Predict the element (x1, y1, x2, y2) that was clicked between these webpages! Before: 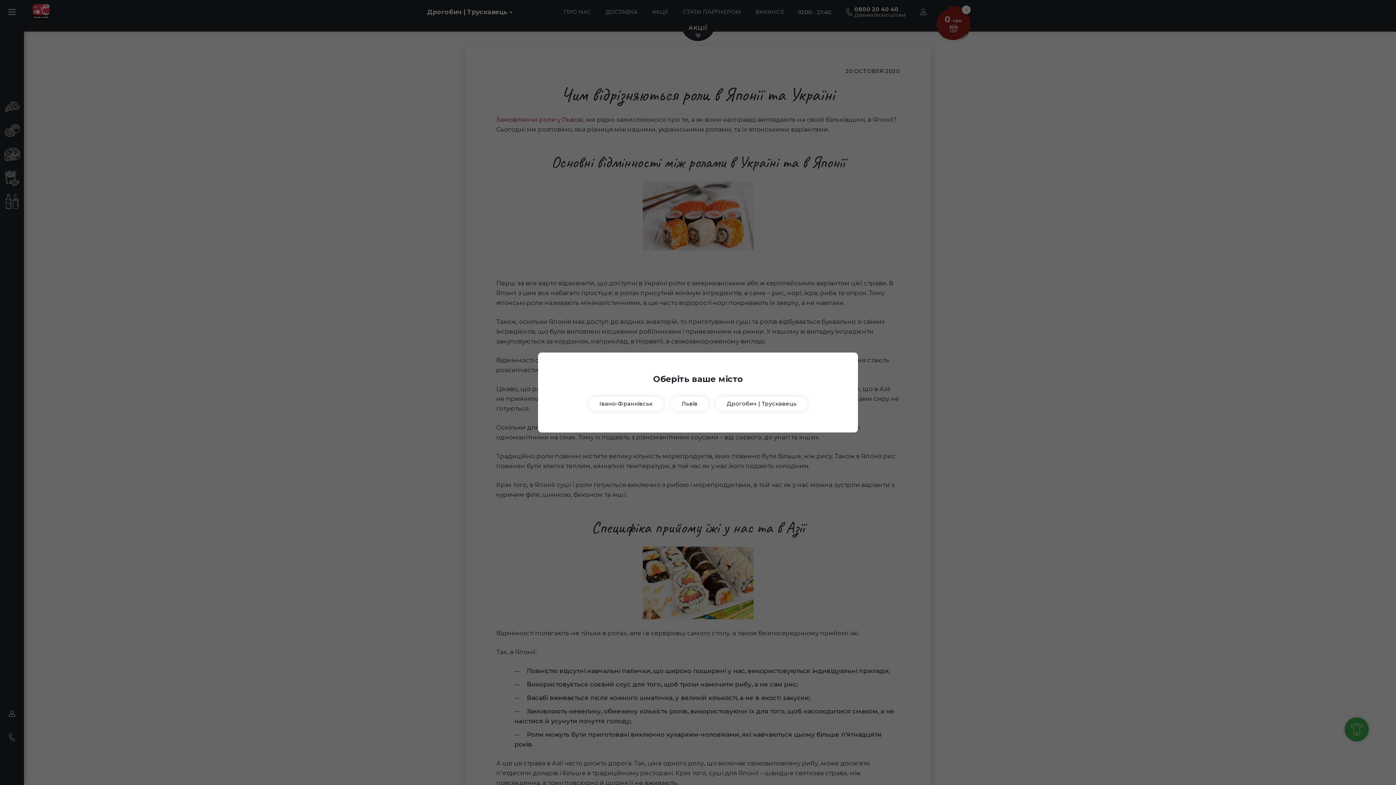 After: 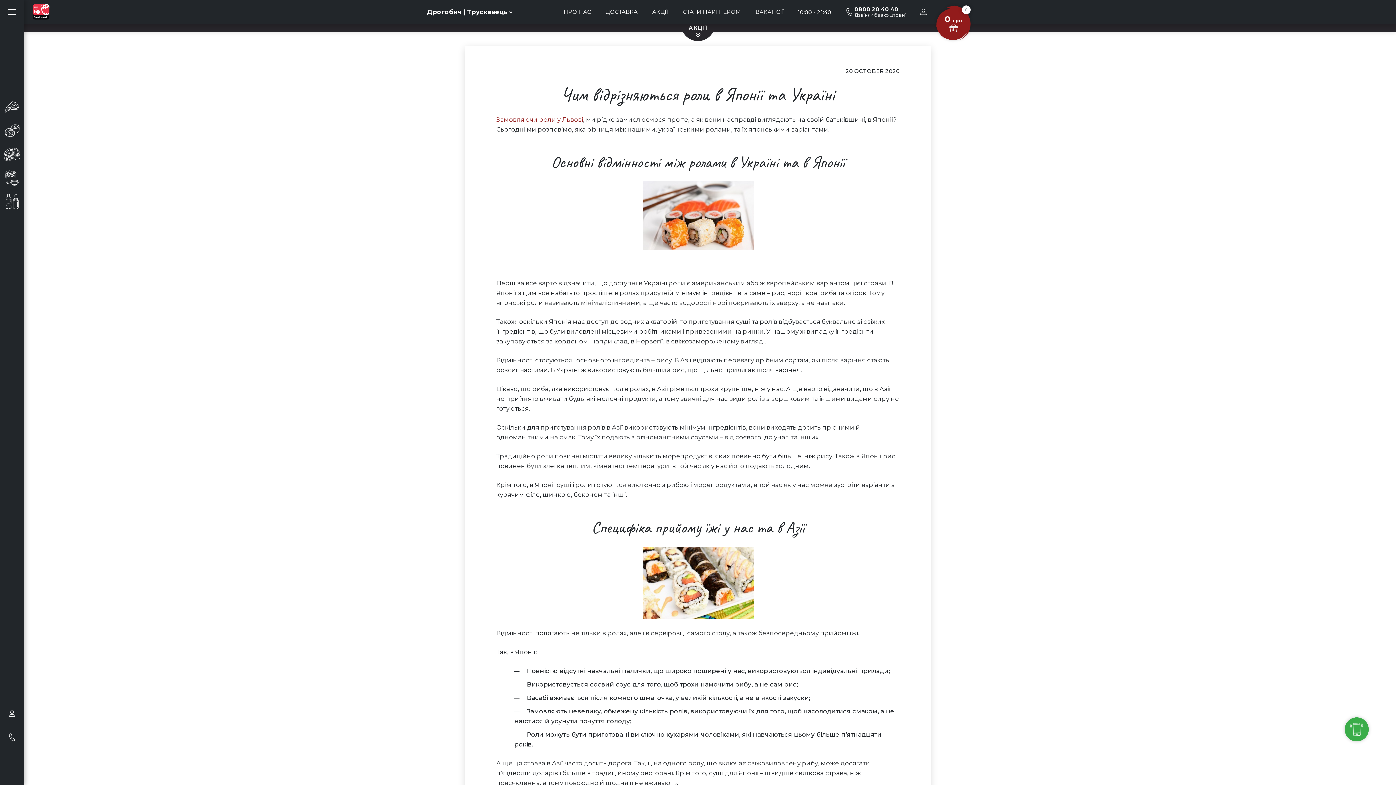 Action: label: Дрогобич | Трускавець bbox: (716, 397, 807, 410)